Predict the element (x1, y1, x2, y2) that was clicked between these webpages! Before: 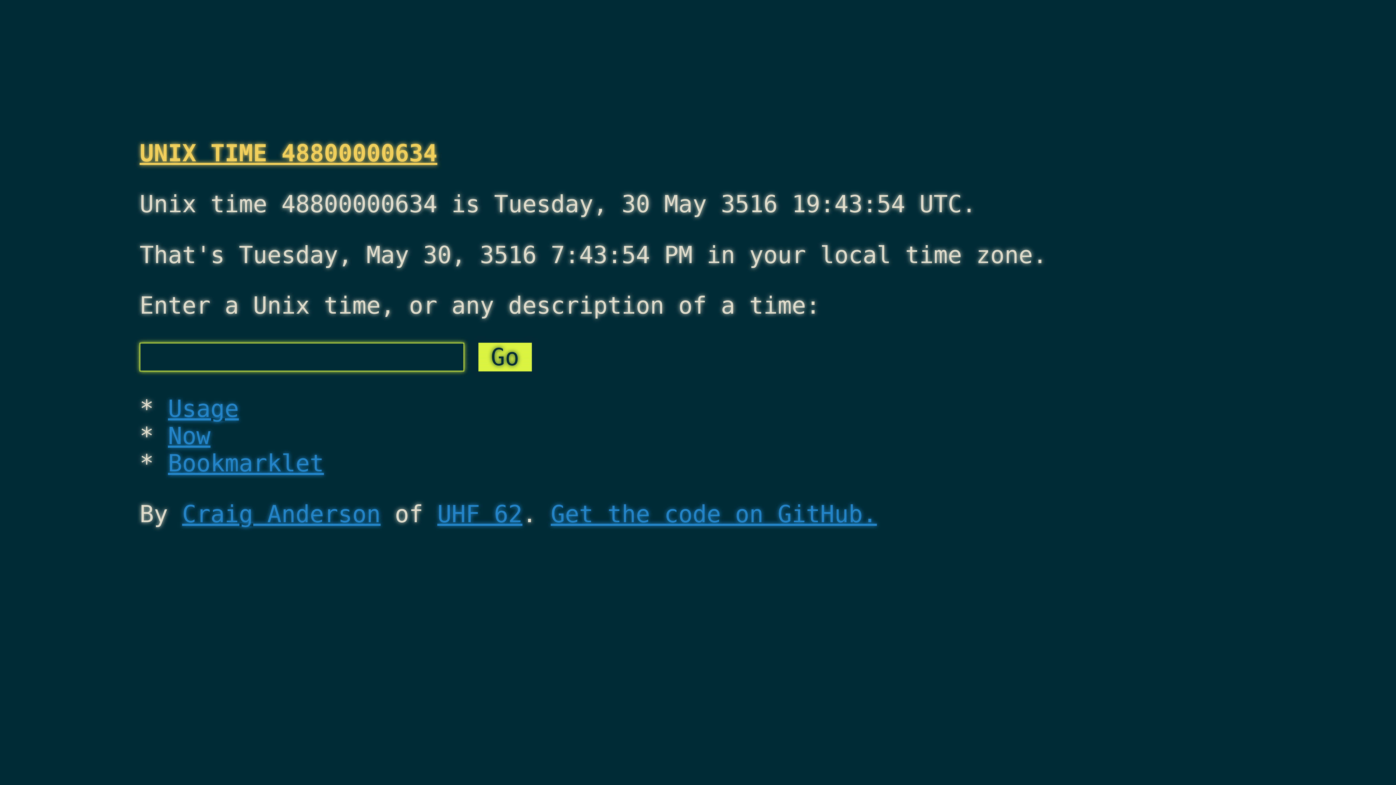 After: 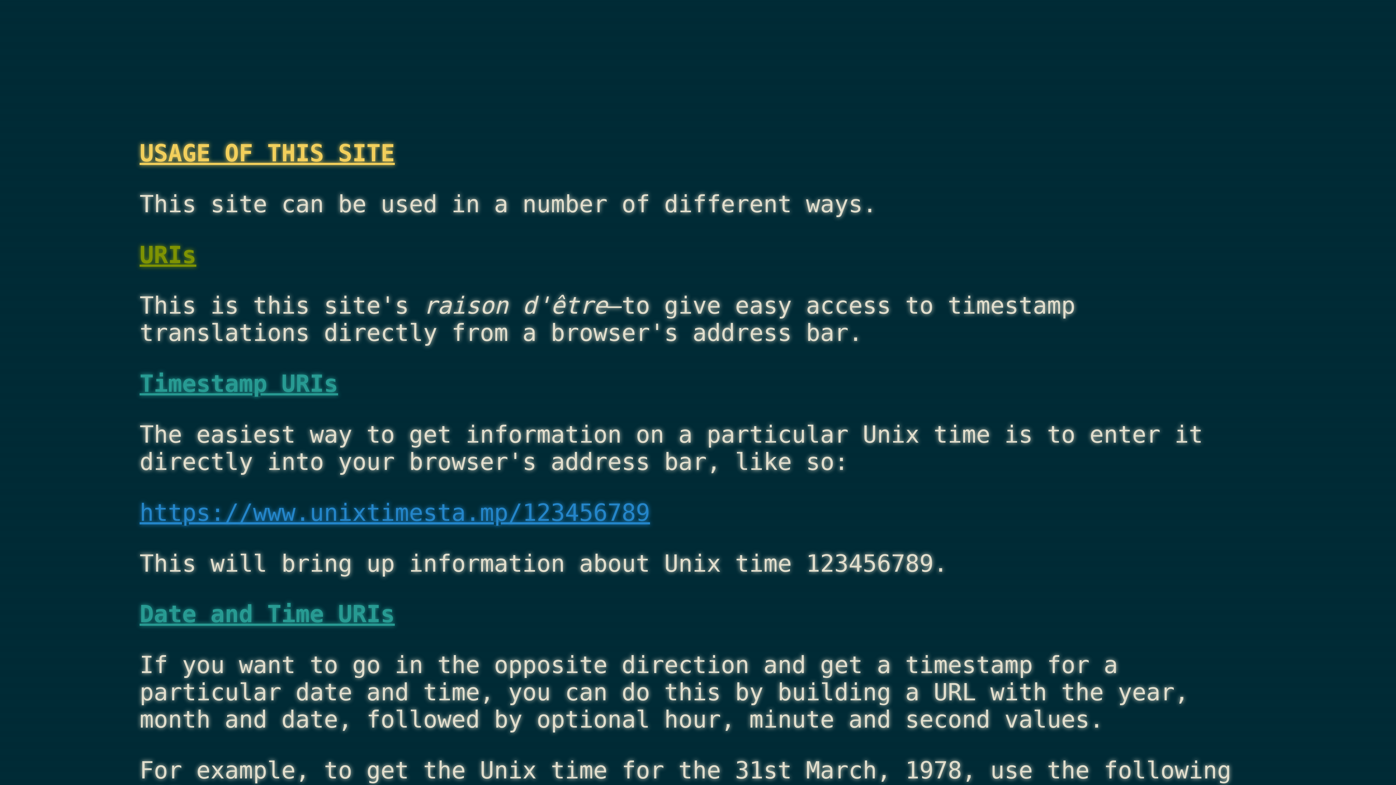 Action: label: Usage bbox: (168, 395, 238, 422)